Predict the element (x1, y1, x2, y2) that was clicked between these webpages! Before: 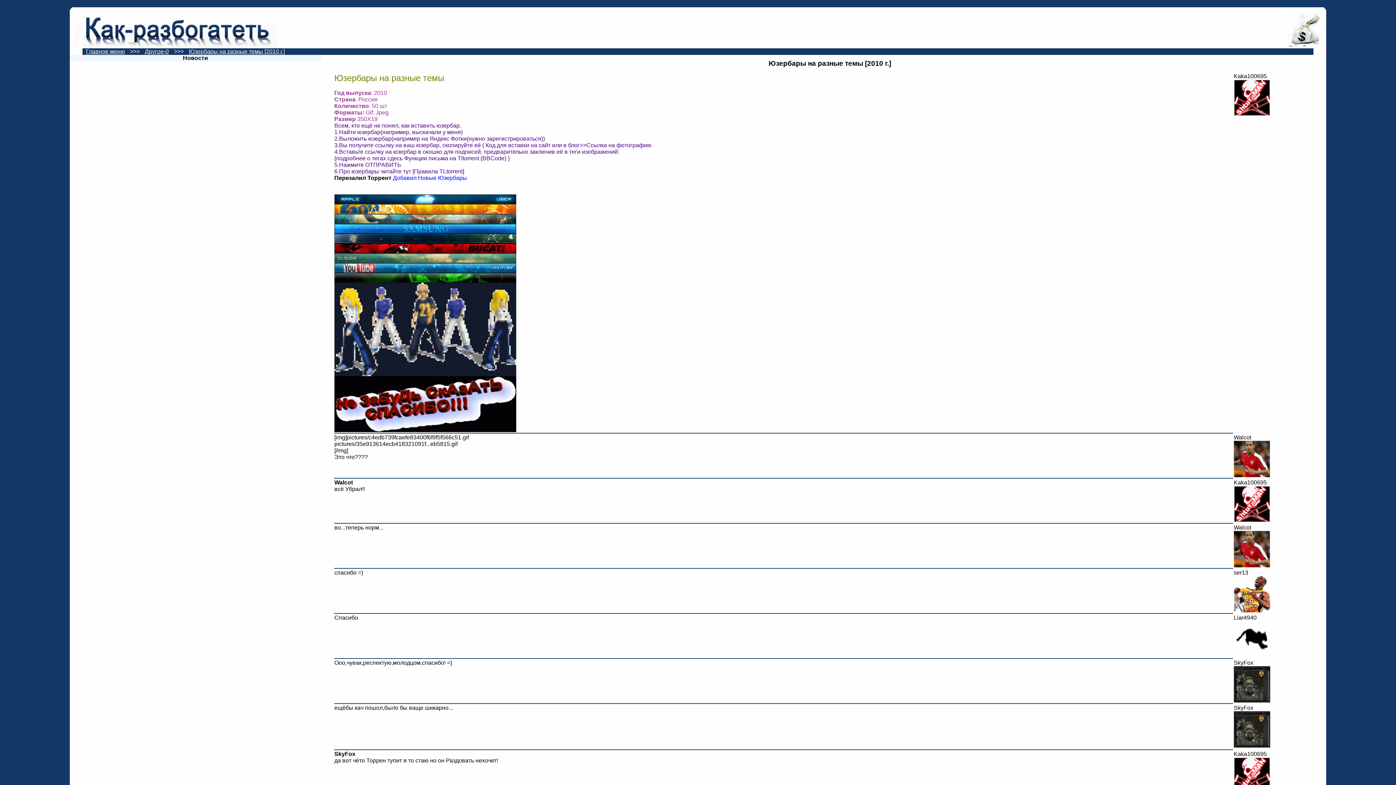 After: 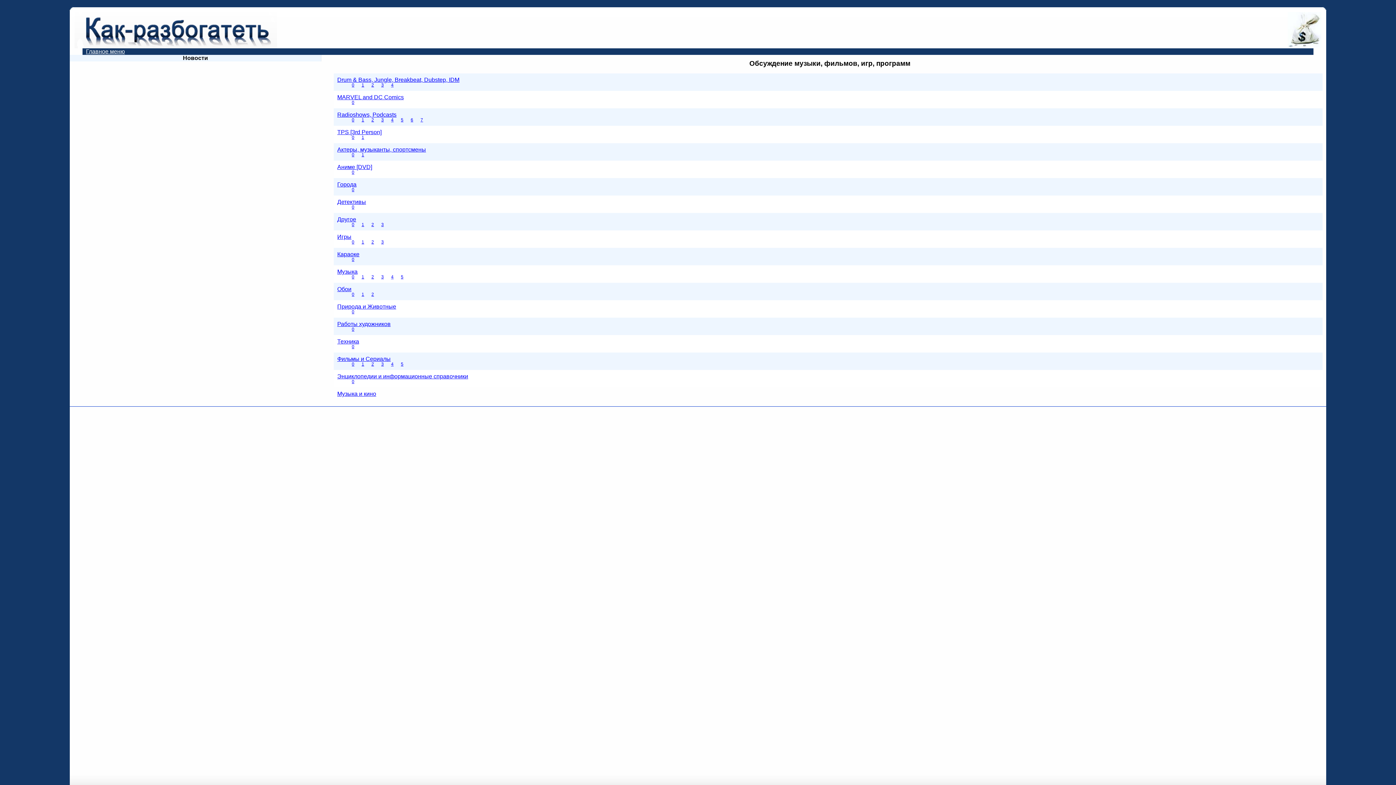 Action: bbox: (86, 48, 124, 54) label: Главное меню